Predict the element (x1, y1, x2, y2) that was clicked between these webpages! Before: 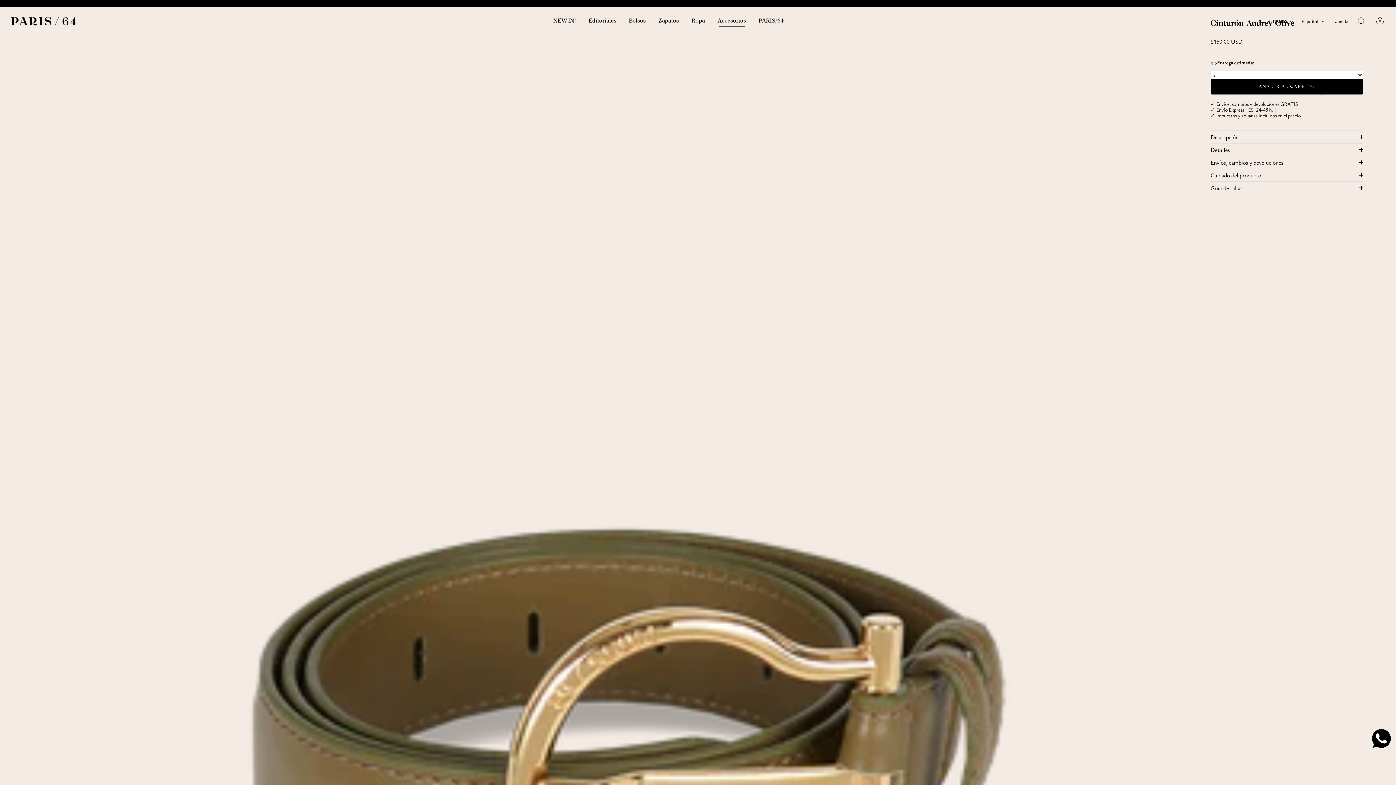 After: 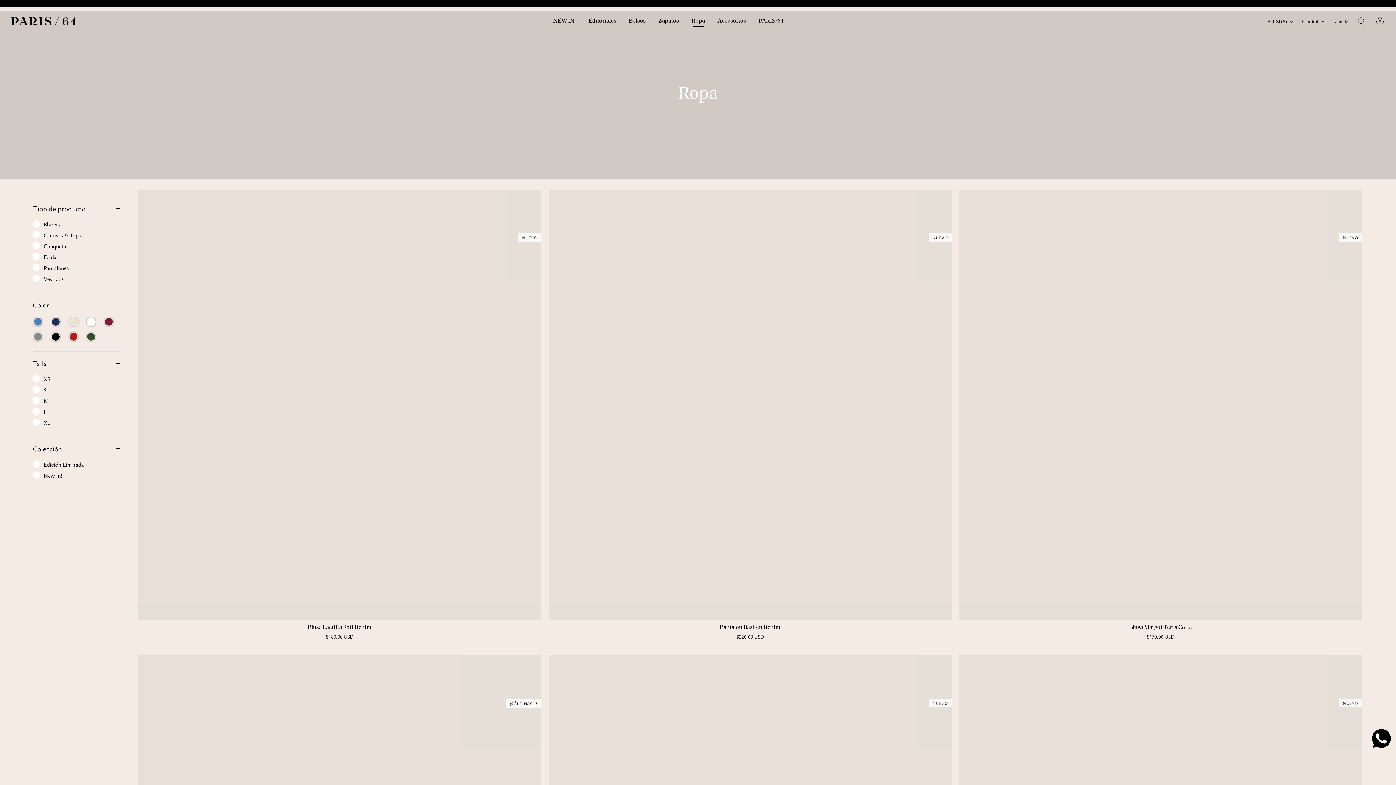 Action: bbox: (685, 13, 710, 28) label: Ropa